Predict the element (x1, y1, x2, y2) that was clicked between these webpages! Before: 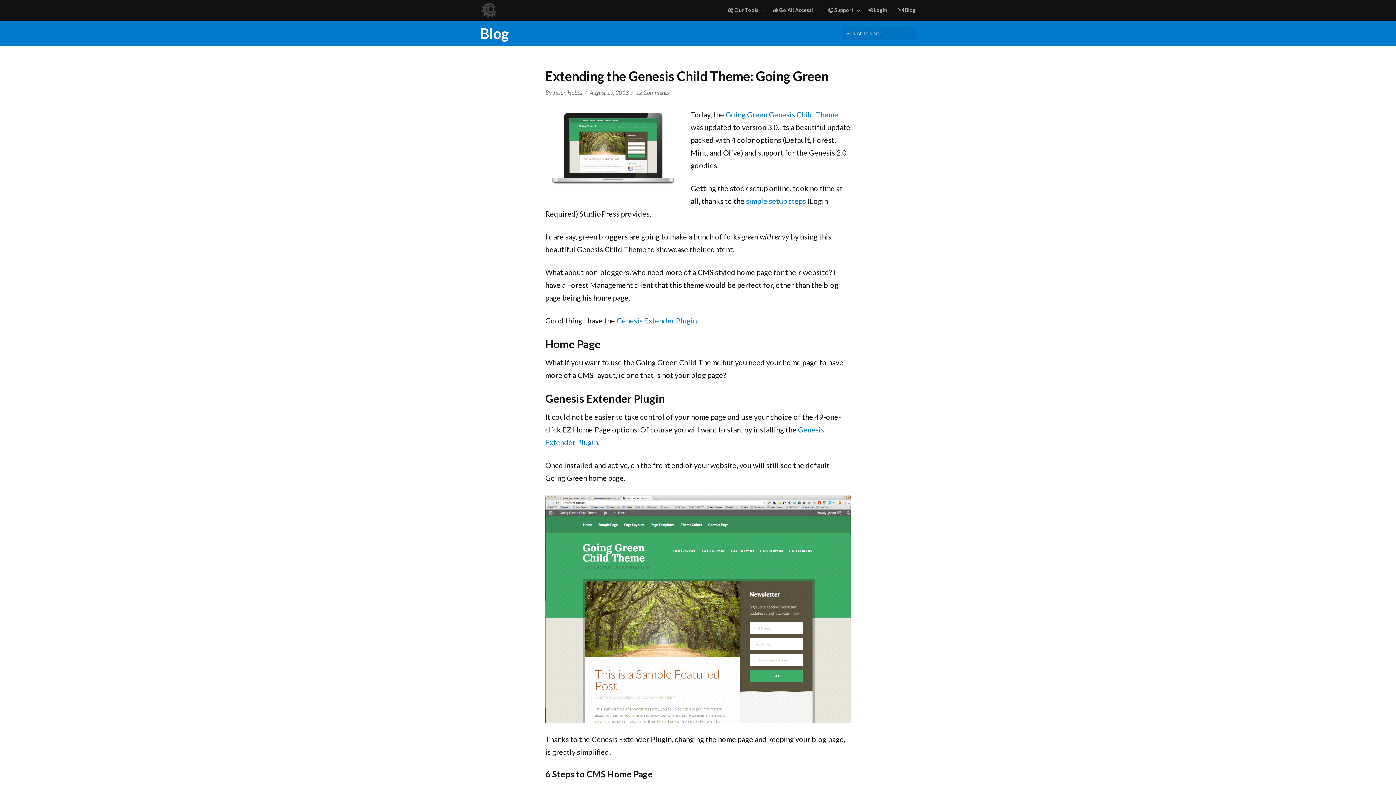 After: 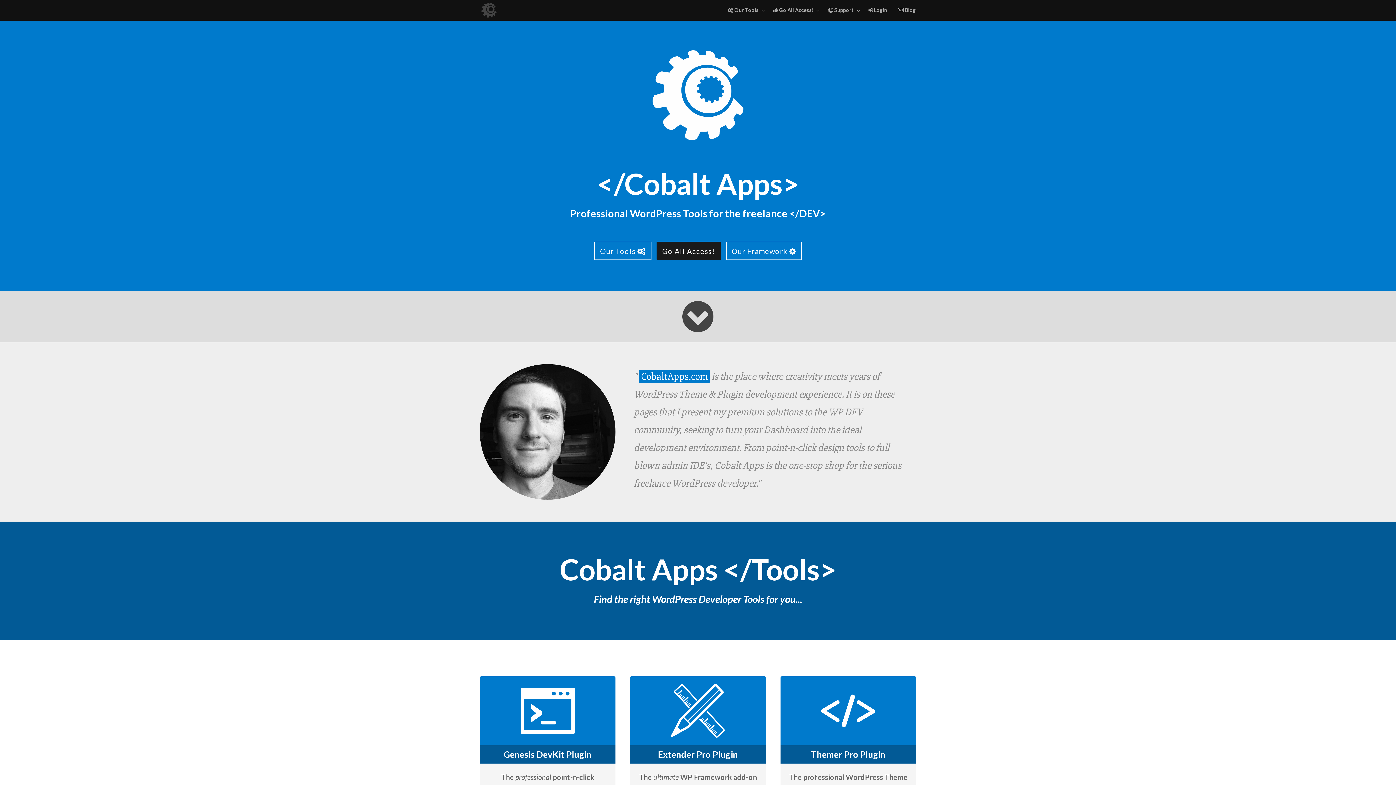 Action: bbox: (480, 1, 498, 19)